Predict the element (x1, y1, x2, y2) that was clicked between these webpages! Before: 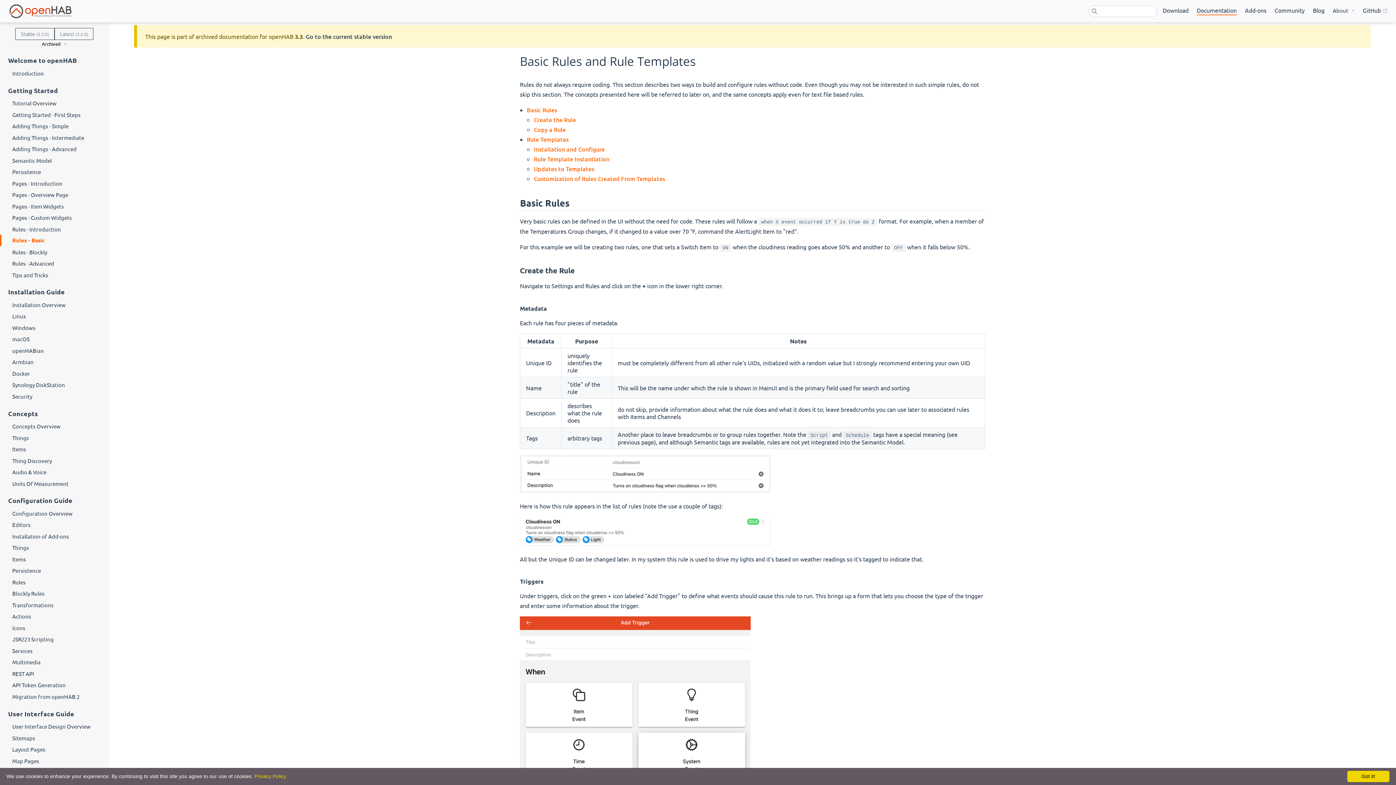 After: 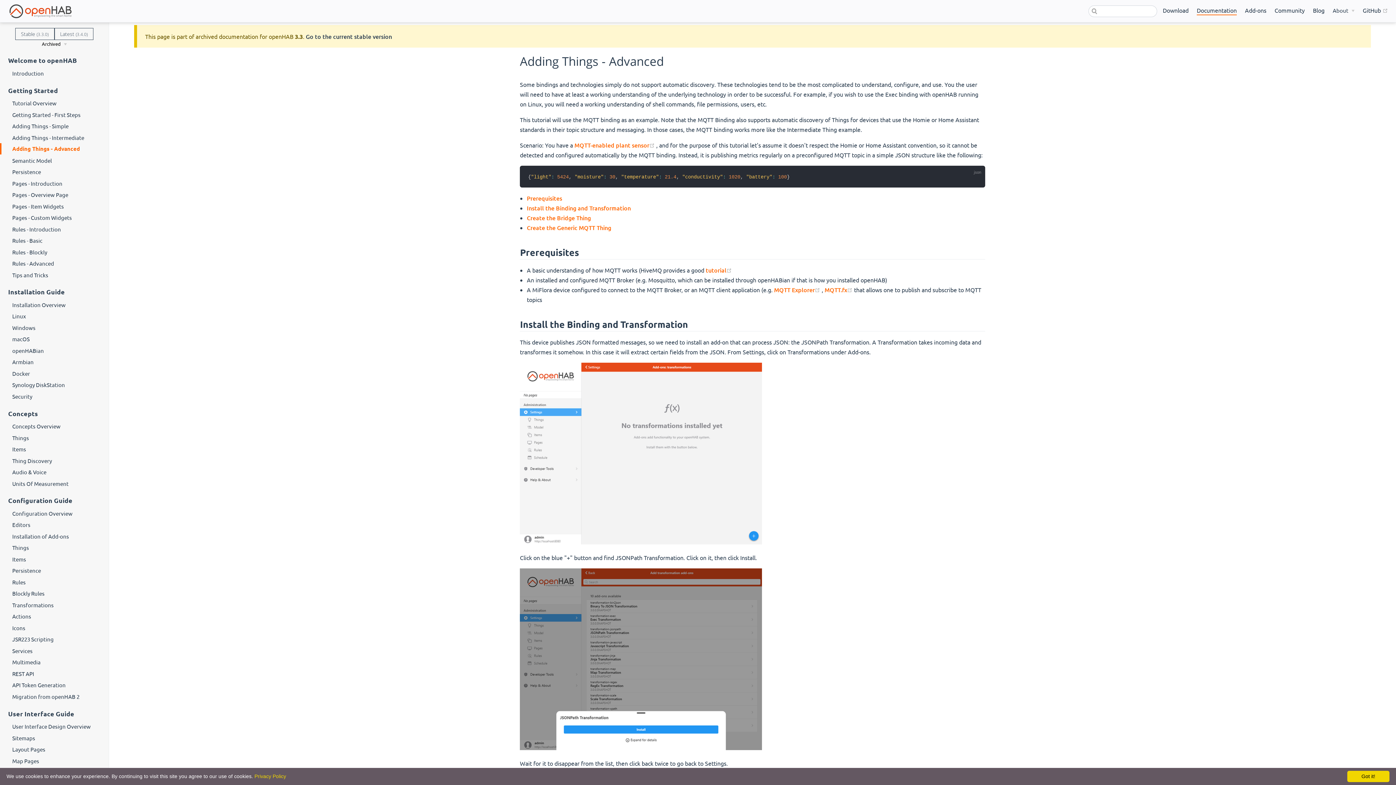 Action: bbox: (0, 143, 108, 154) label: Adding Things - Advanced